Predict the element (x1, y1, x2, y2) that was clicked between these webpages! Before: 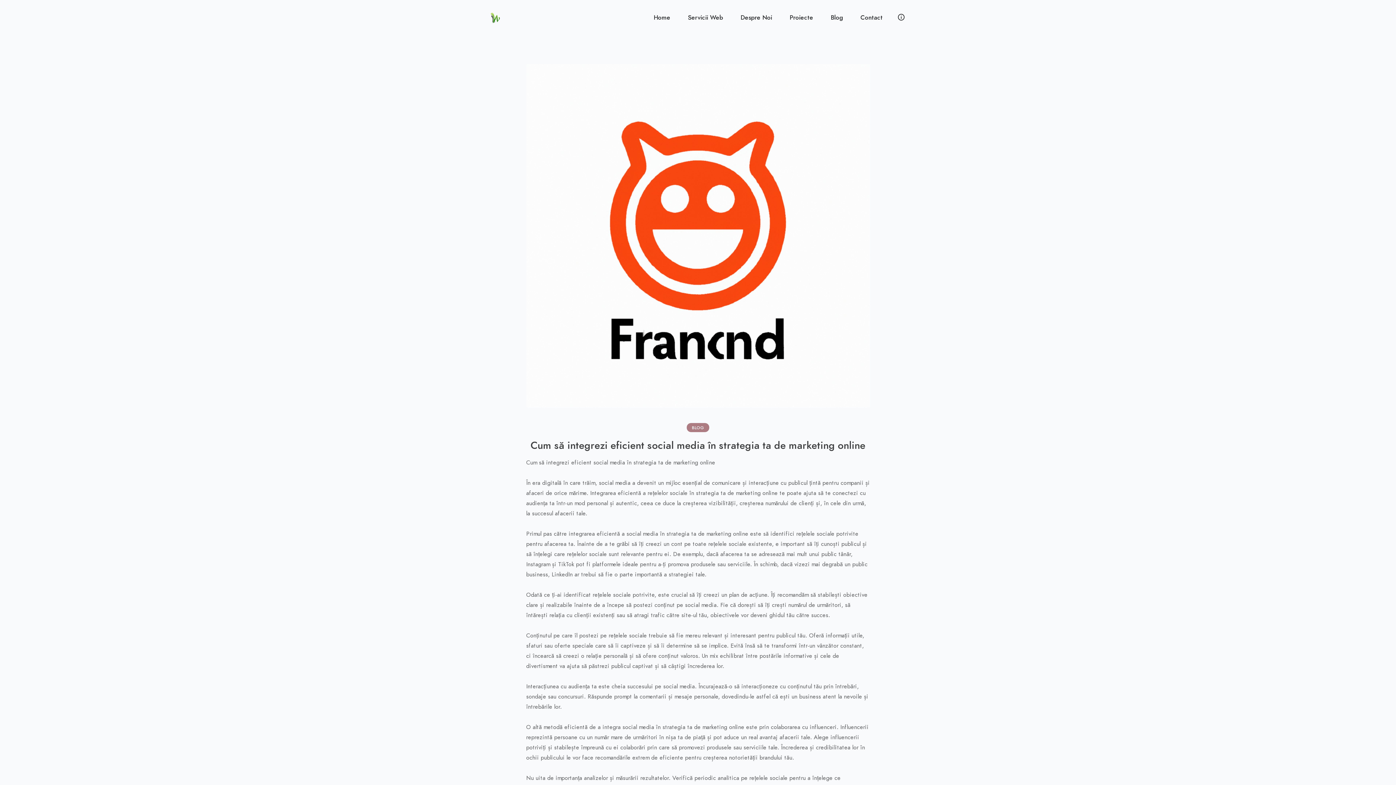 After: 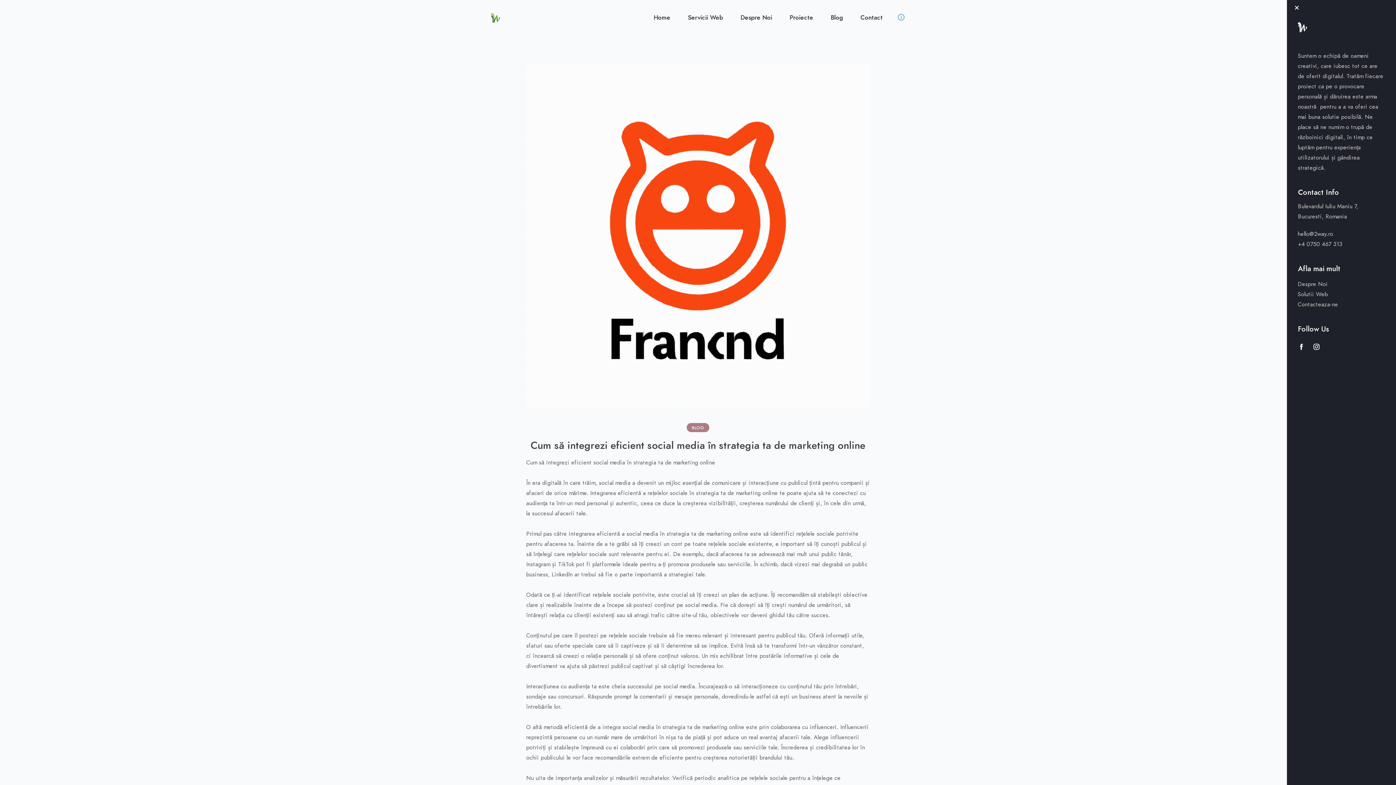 Action: bbox: (897, 13, 905, 22)